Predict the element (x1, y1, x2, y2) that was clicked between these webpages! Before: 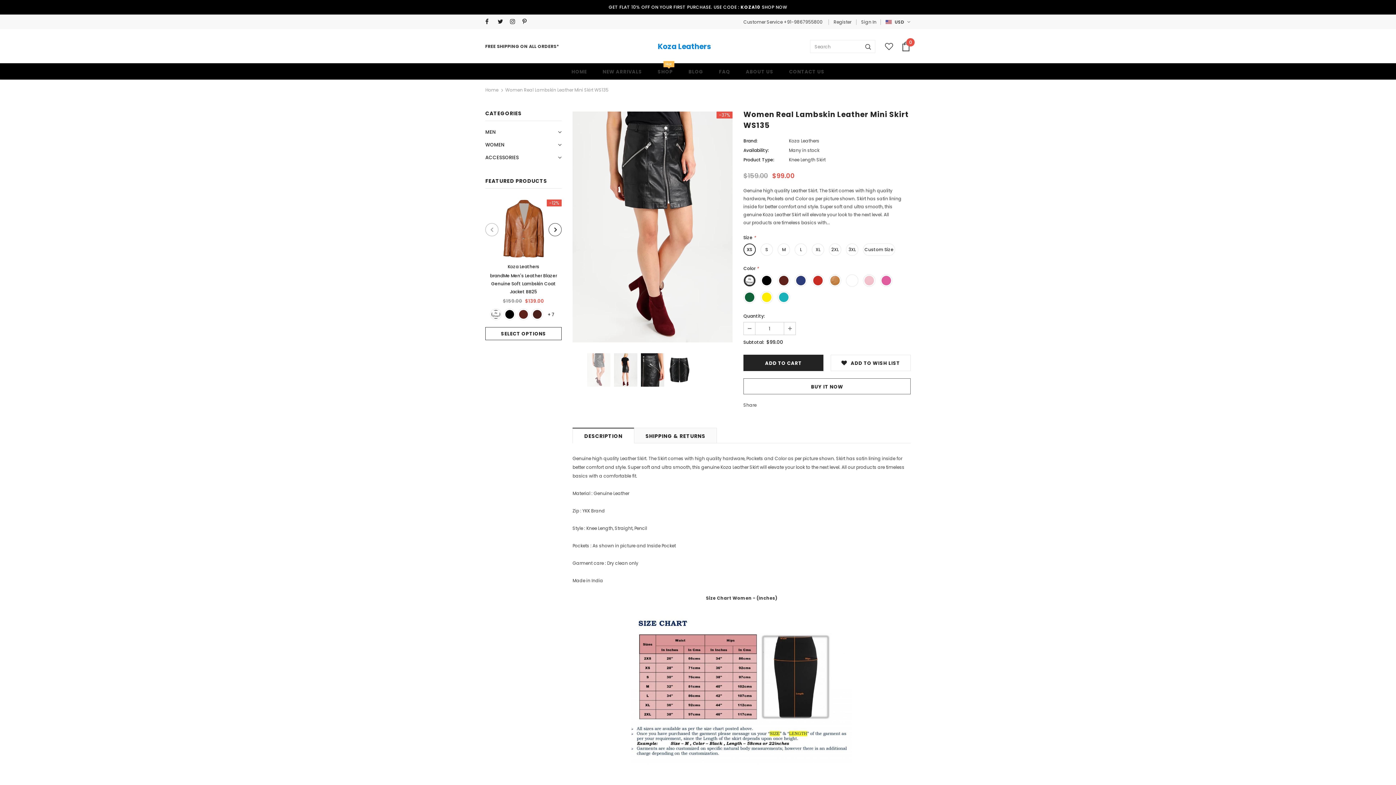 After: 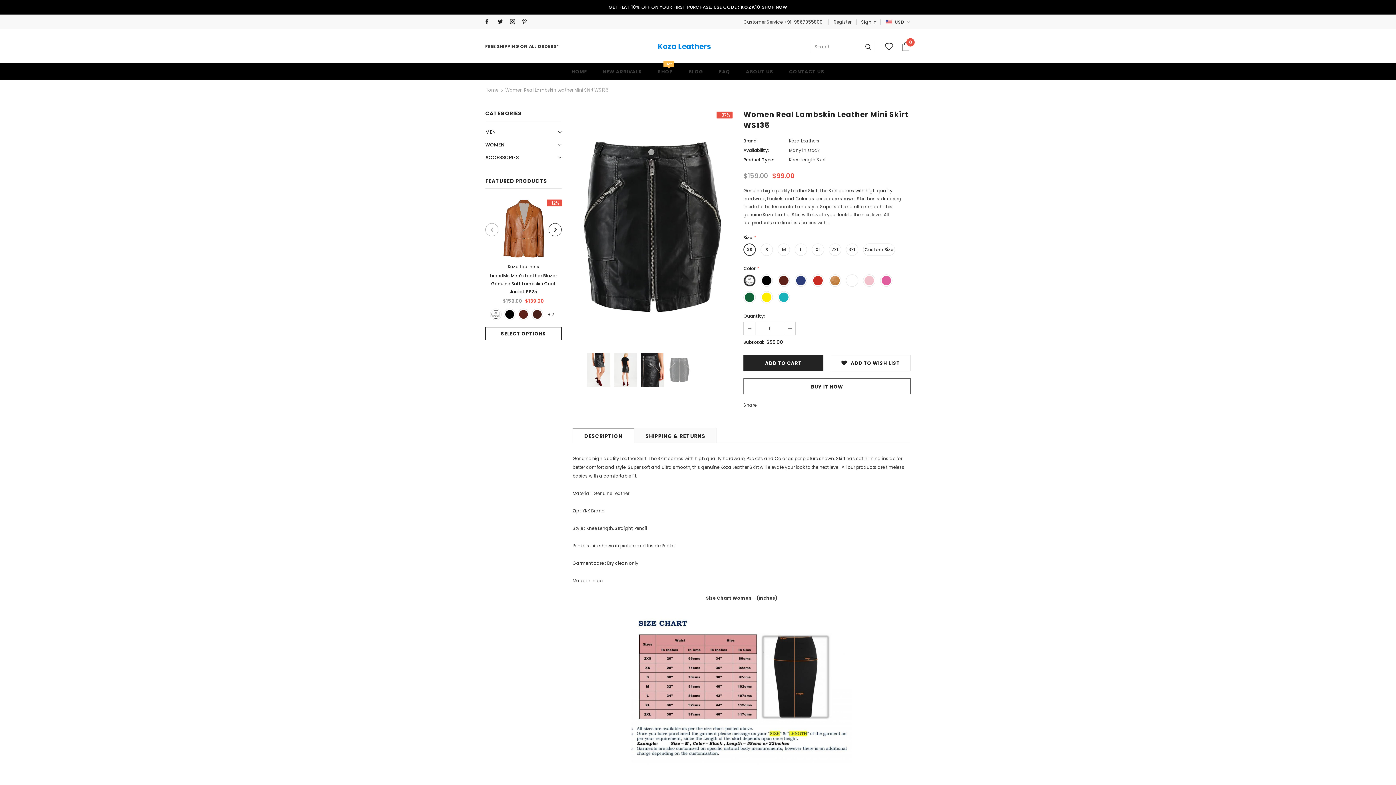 Action: bbox: (668, 353, 691, 387)